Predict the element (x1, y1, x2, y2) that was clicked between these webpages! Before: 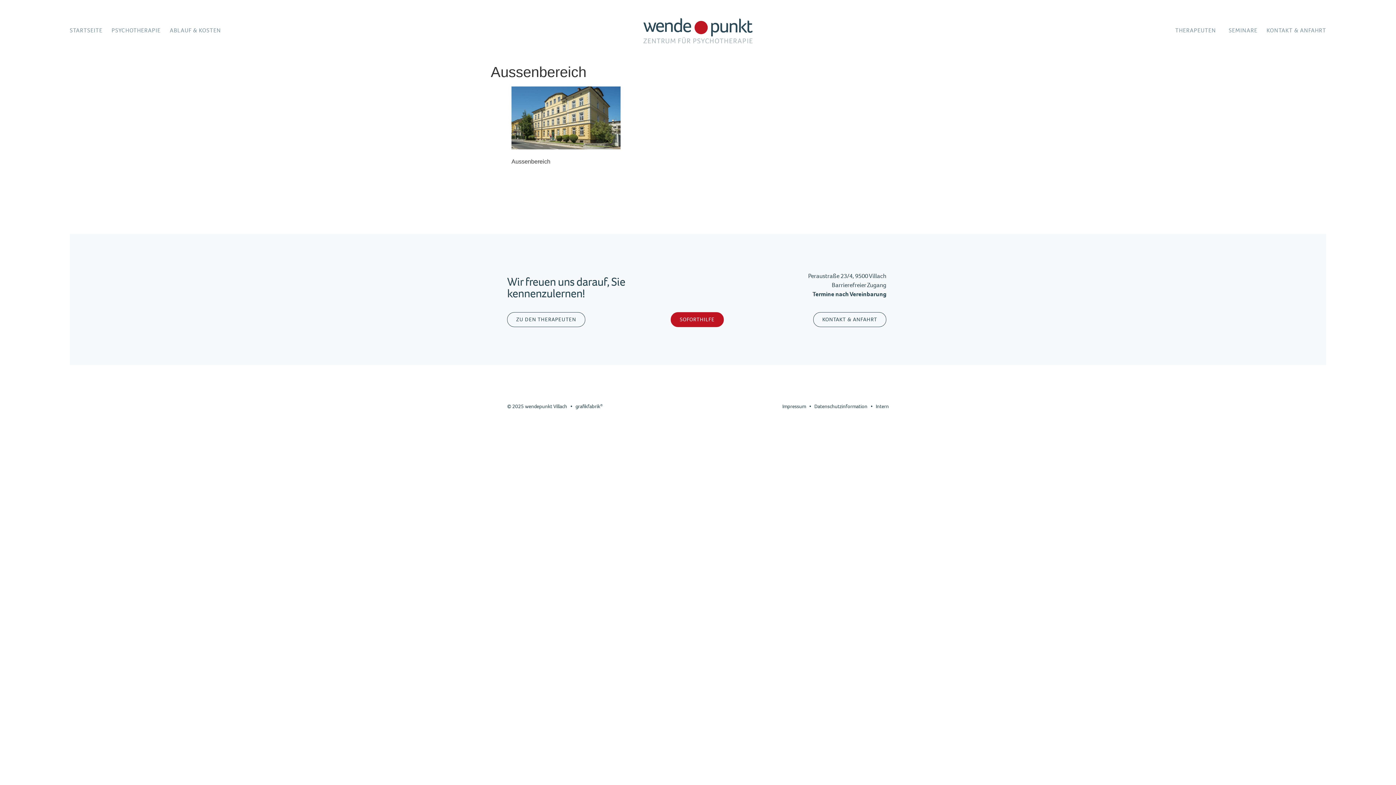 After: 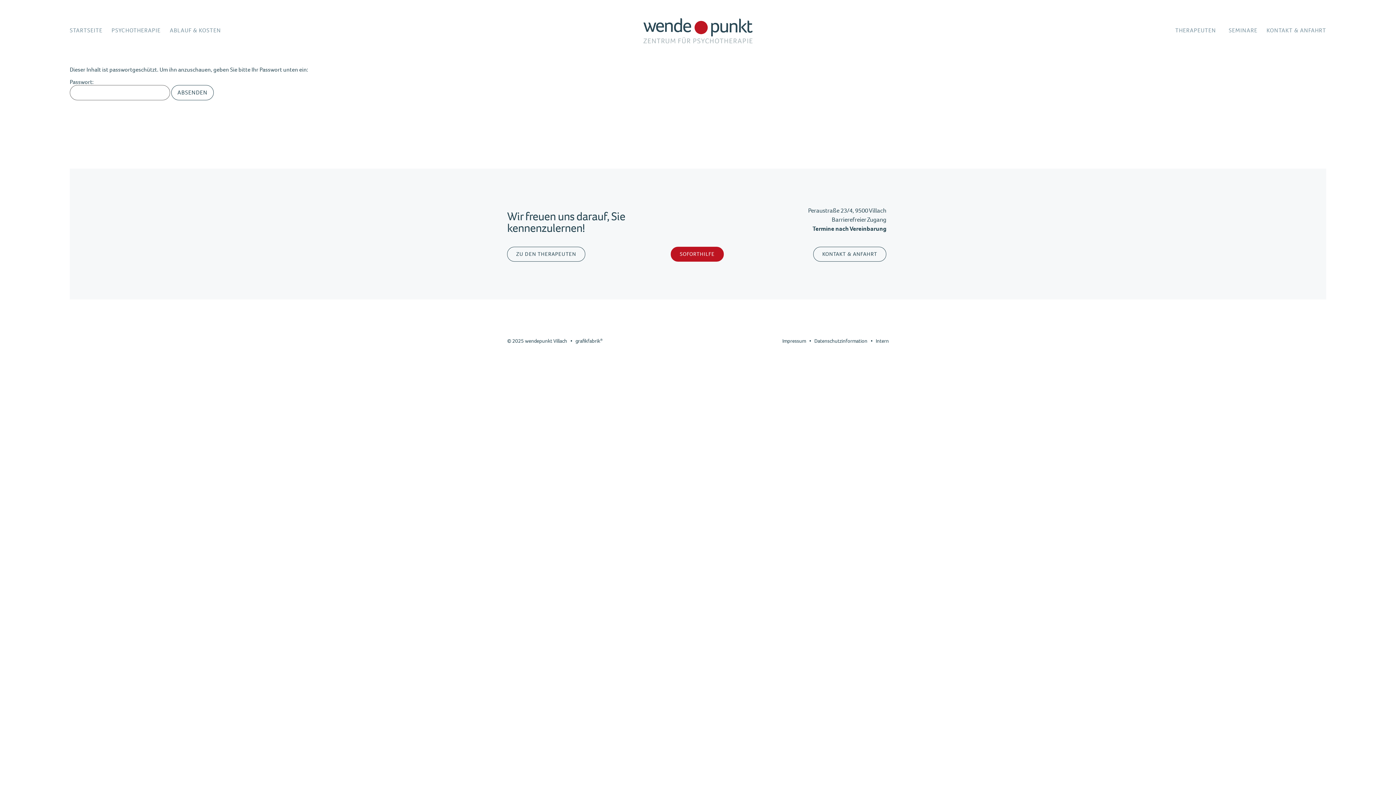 Action: bbox: (876, 403, 889, 410) label: Intern